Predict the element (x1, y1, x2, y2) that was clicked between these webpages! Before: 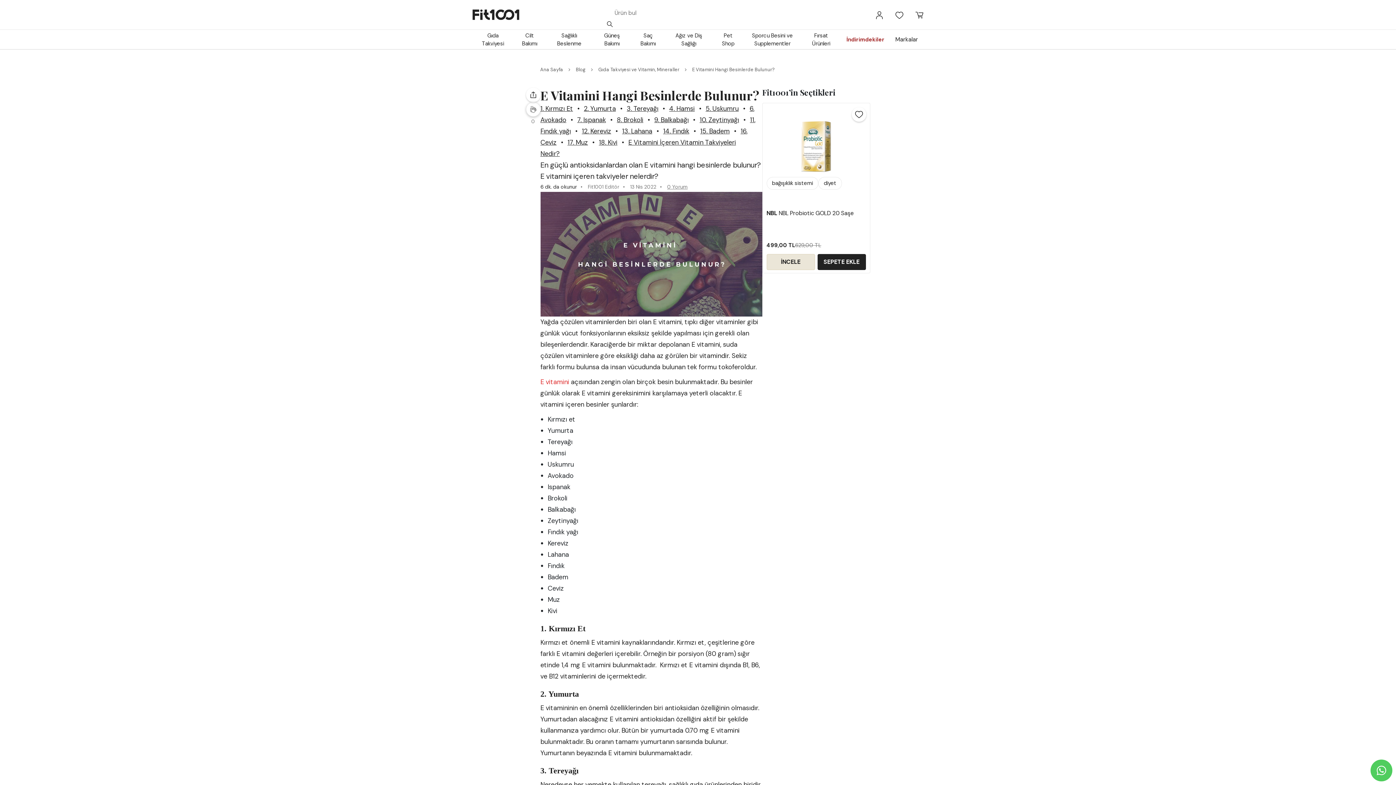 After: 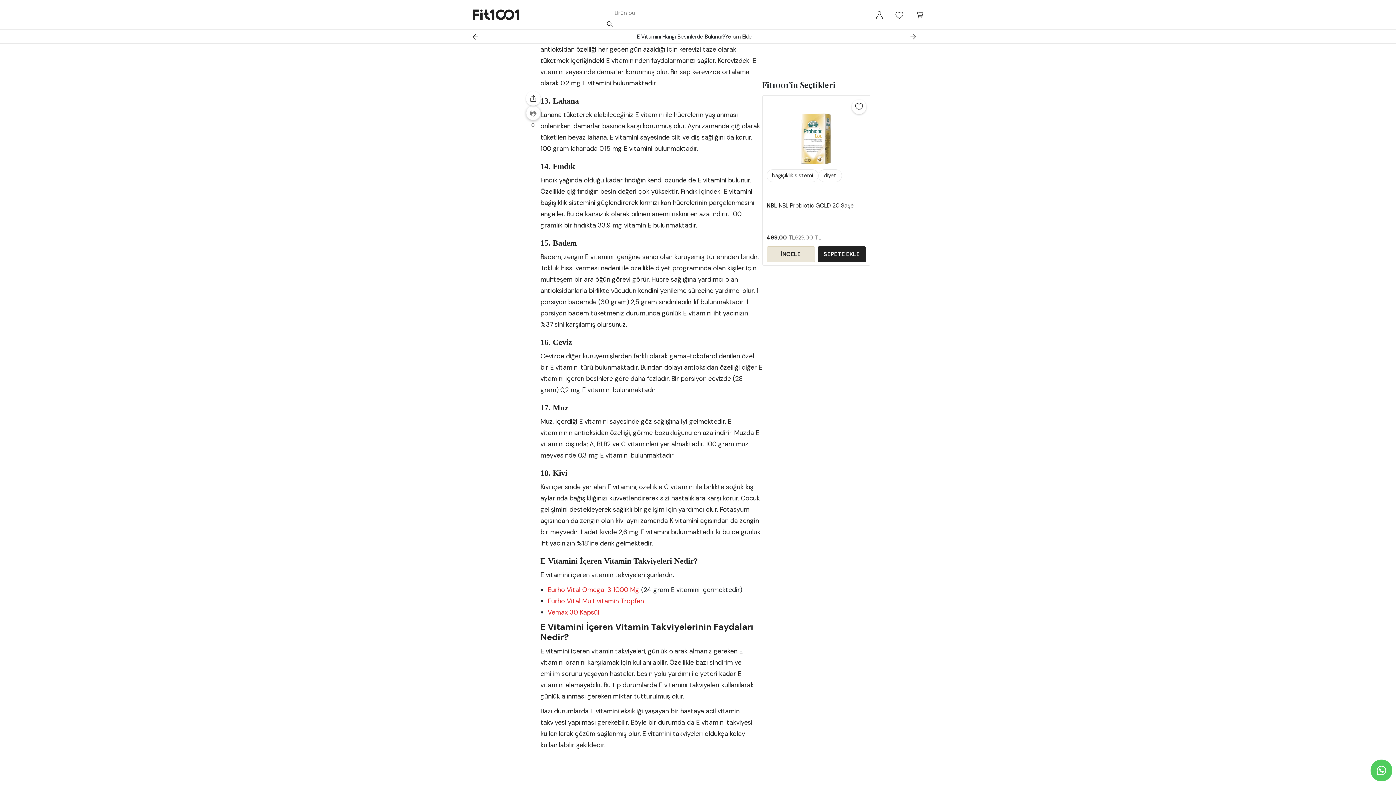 Action: label: 13. Lahana bbox: (622, 126, 652, 135)